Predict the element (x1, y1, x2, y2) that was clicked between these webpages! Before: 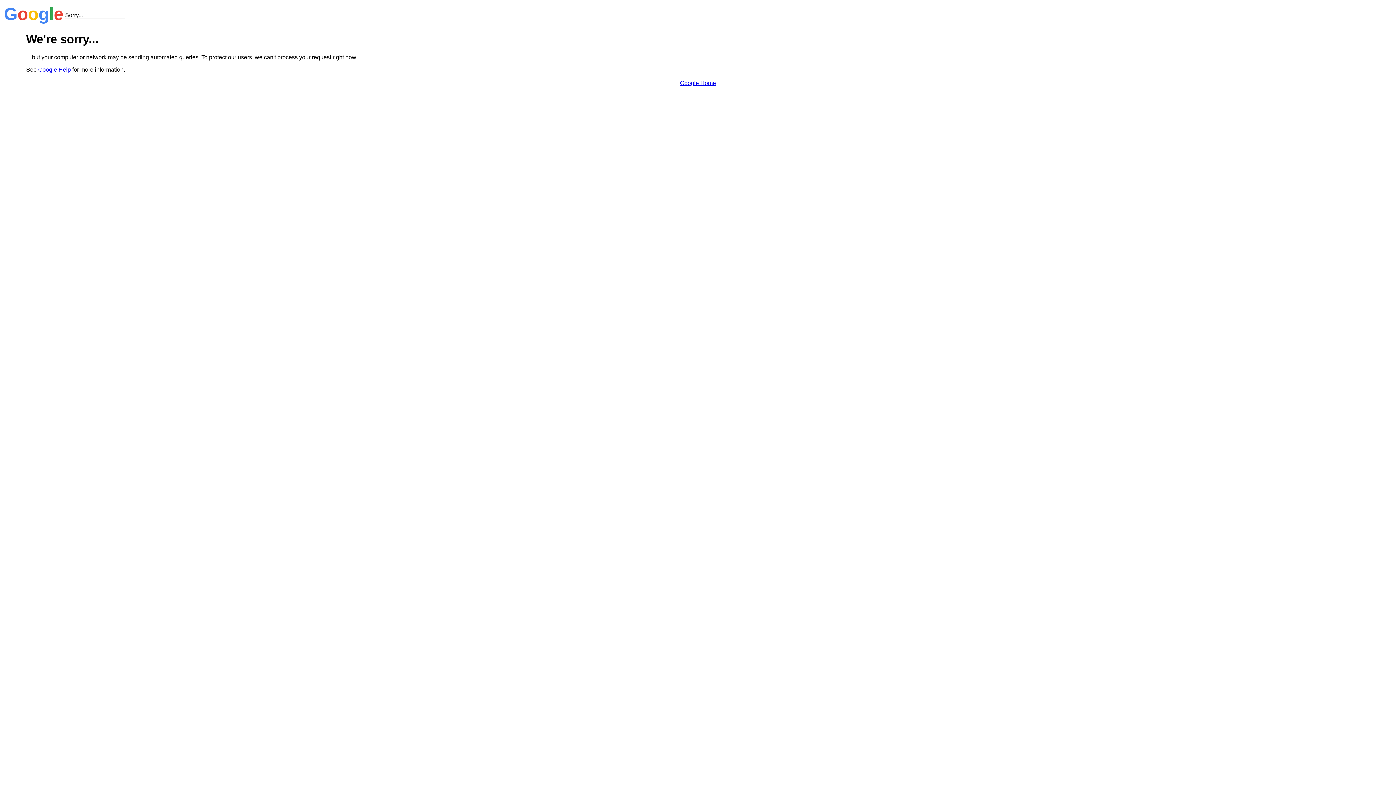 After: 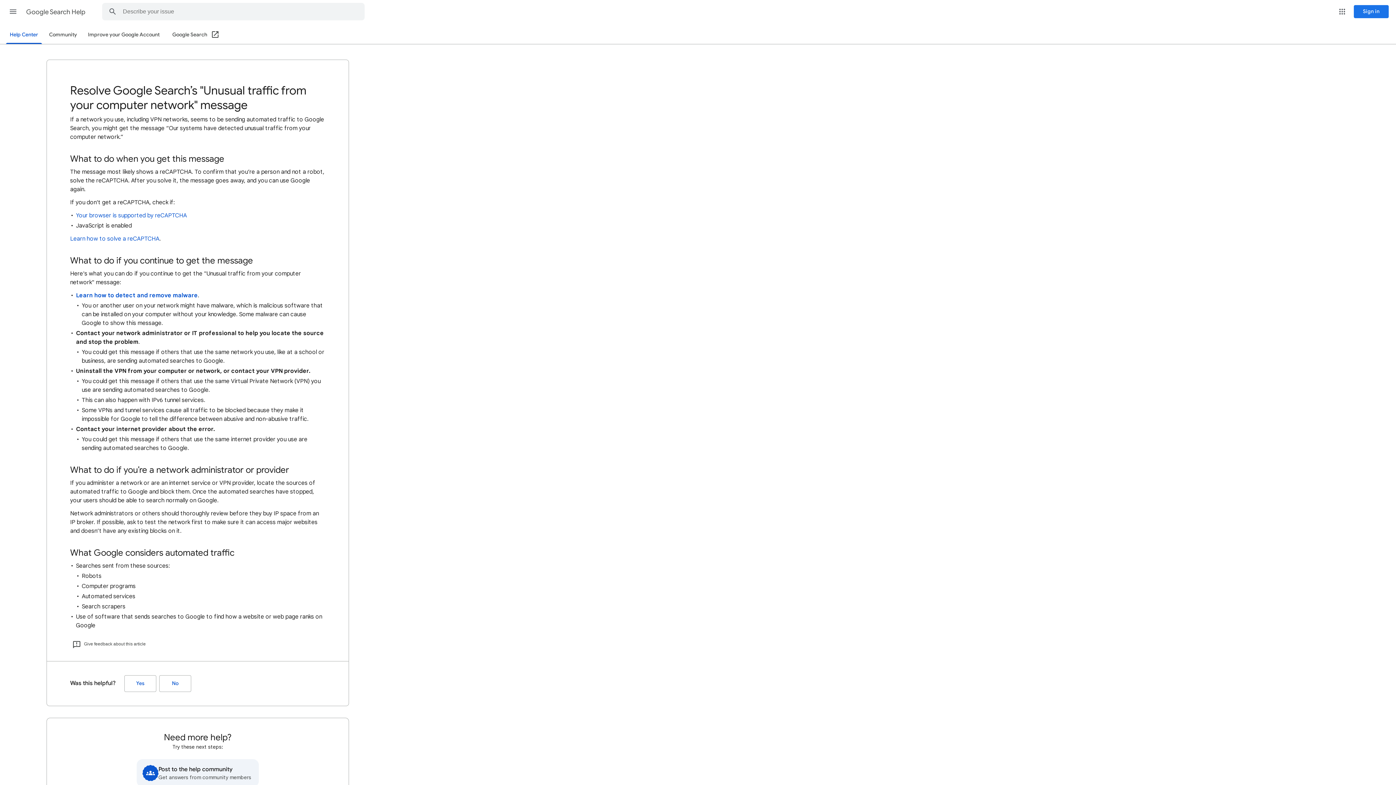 Action: bbox: (38, 66, 70, 72) label: Google Help